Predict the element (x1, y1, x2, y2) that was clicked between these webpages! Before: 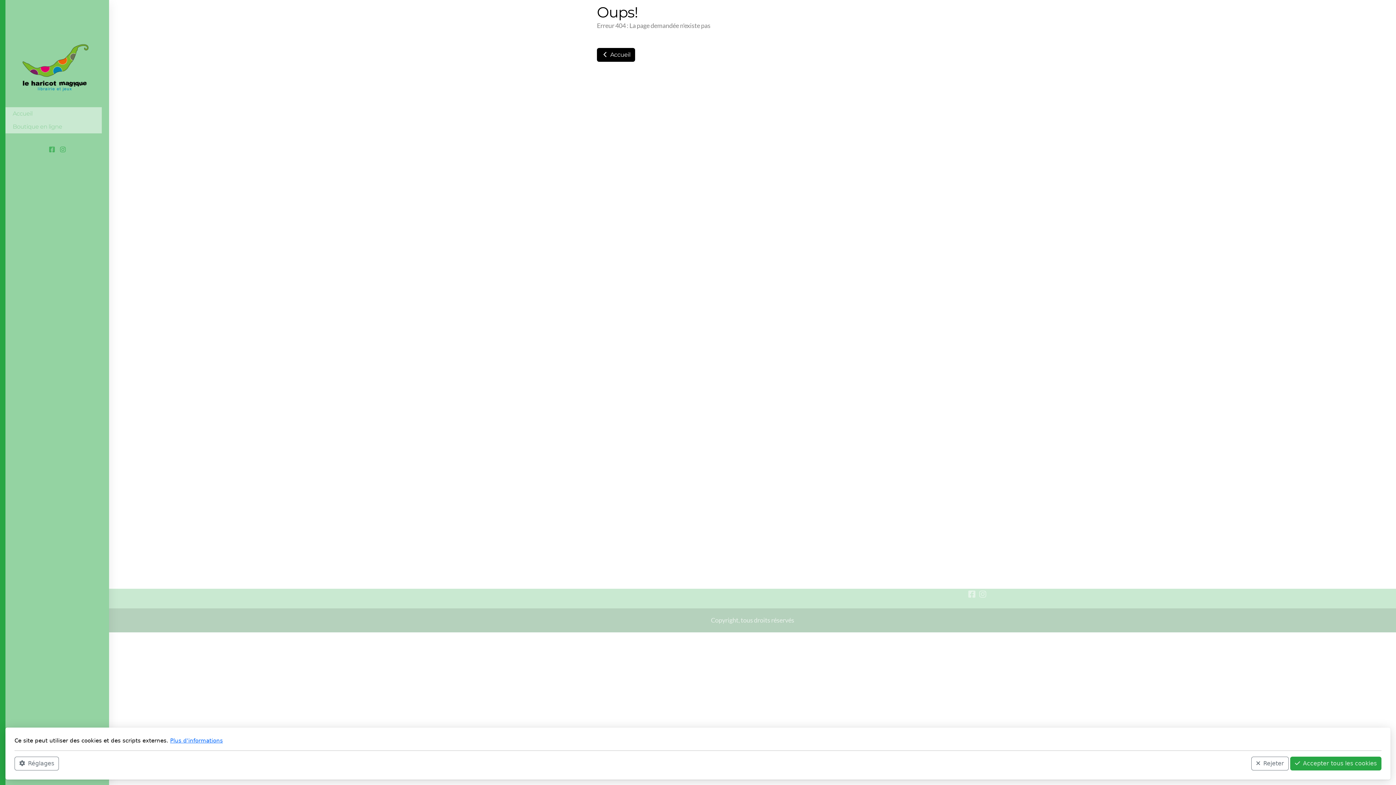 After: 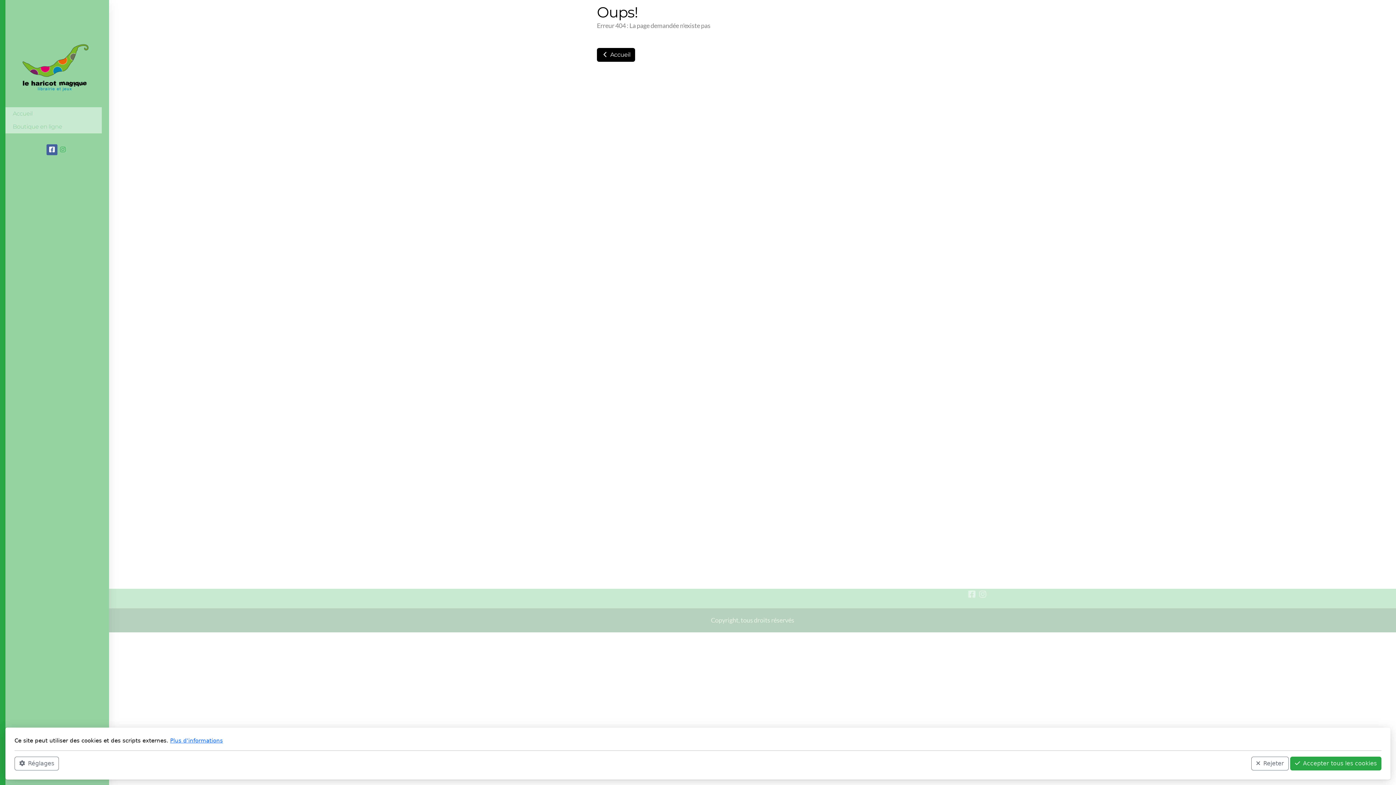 Action: bbox: (46, 144, 57, 155)